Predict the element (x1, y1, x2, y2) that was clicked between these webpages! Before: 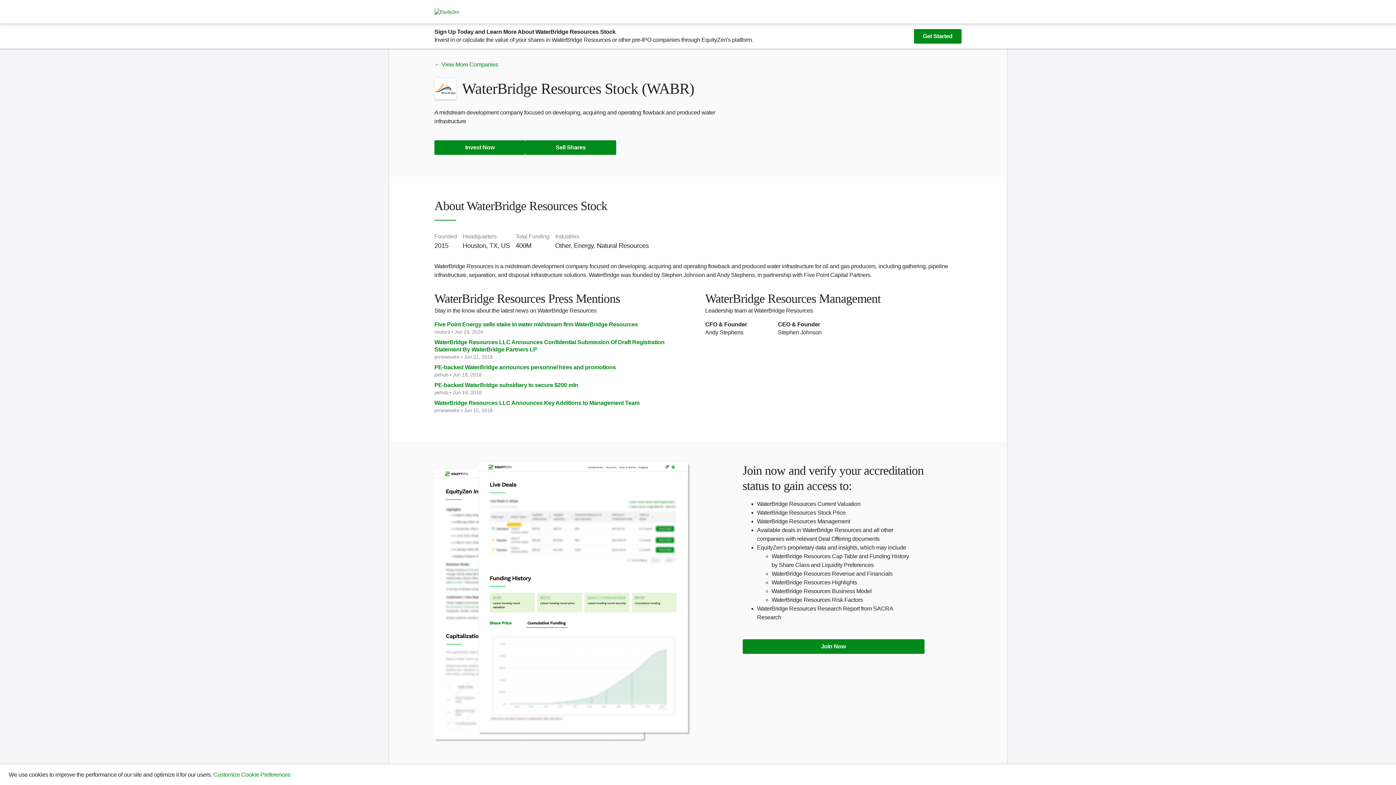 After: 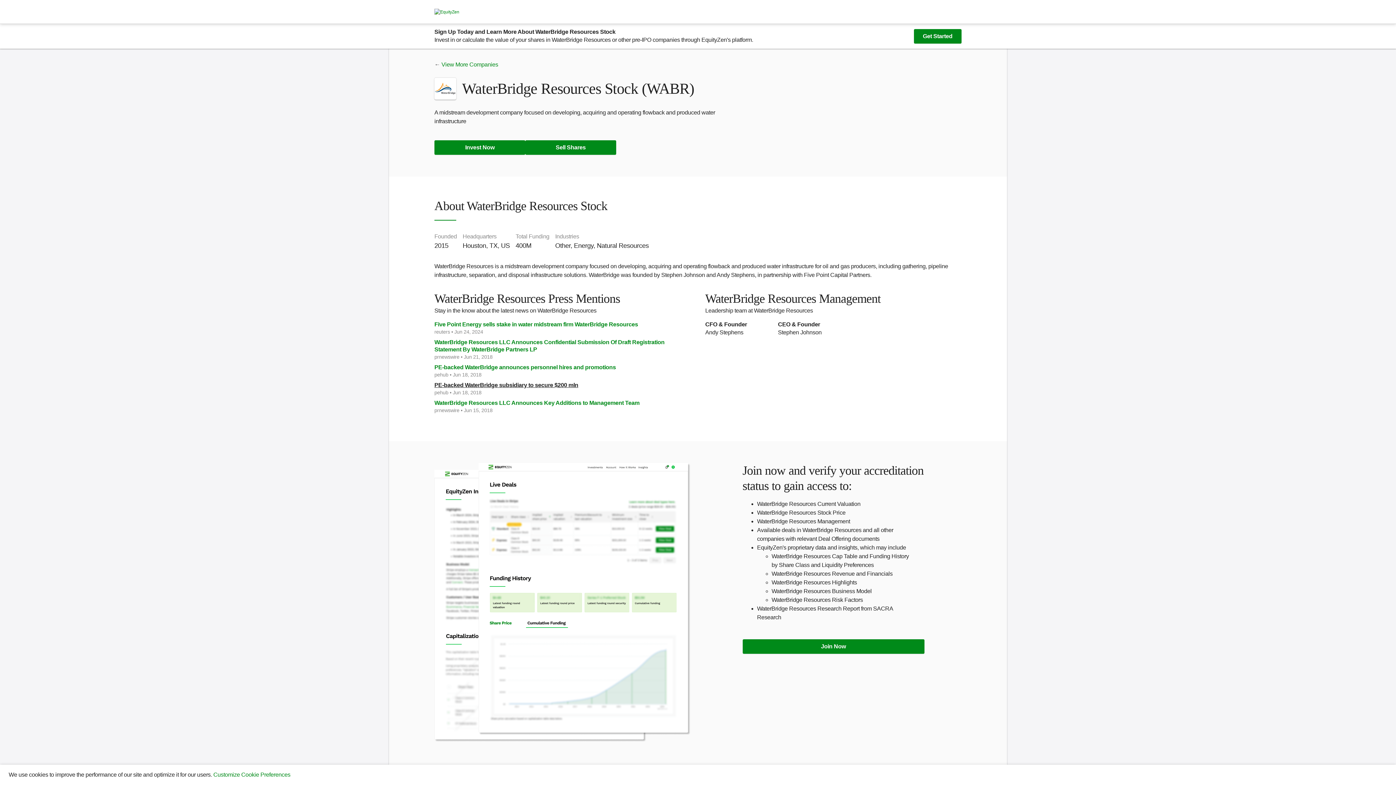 Action: label: PE-backed WaterBridge subsidiary to secure $200 mln bbox: (434, 381, 690, 389)